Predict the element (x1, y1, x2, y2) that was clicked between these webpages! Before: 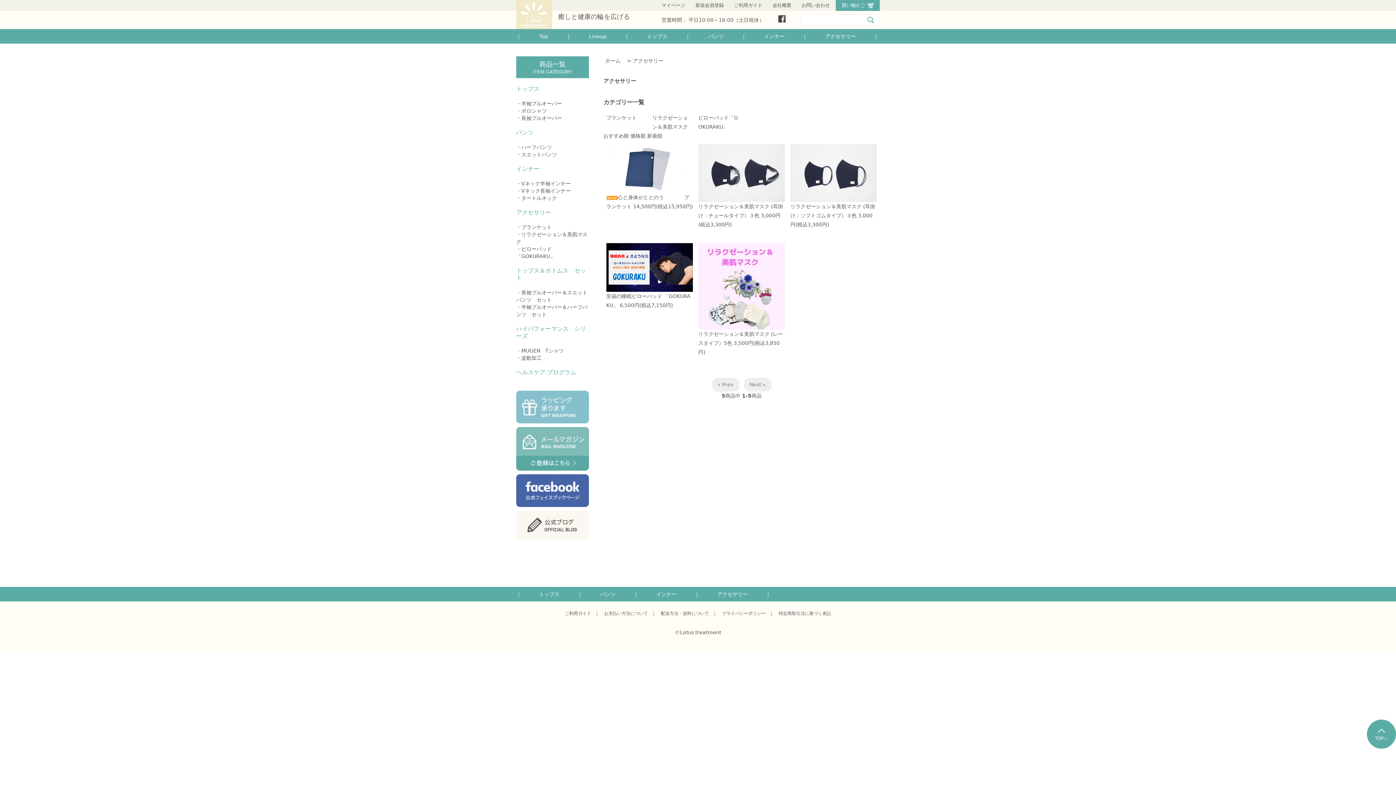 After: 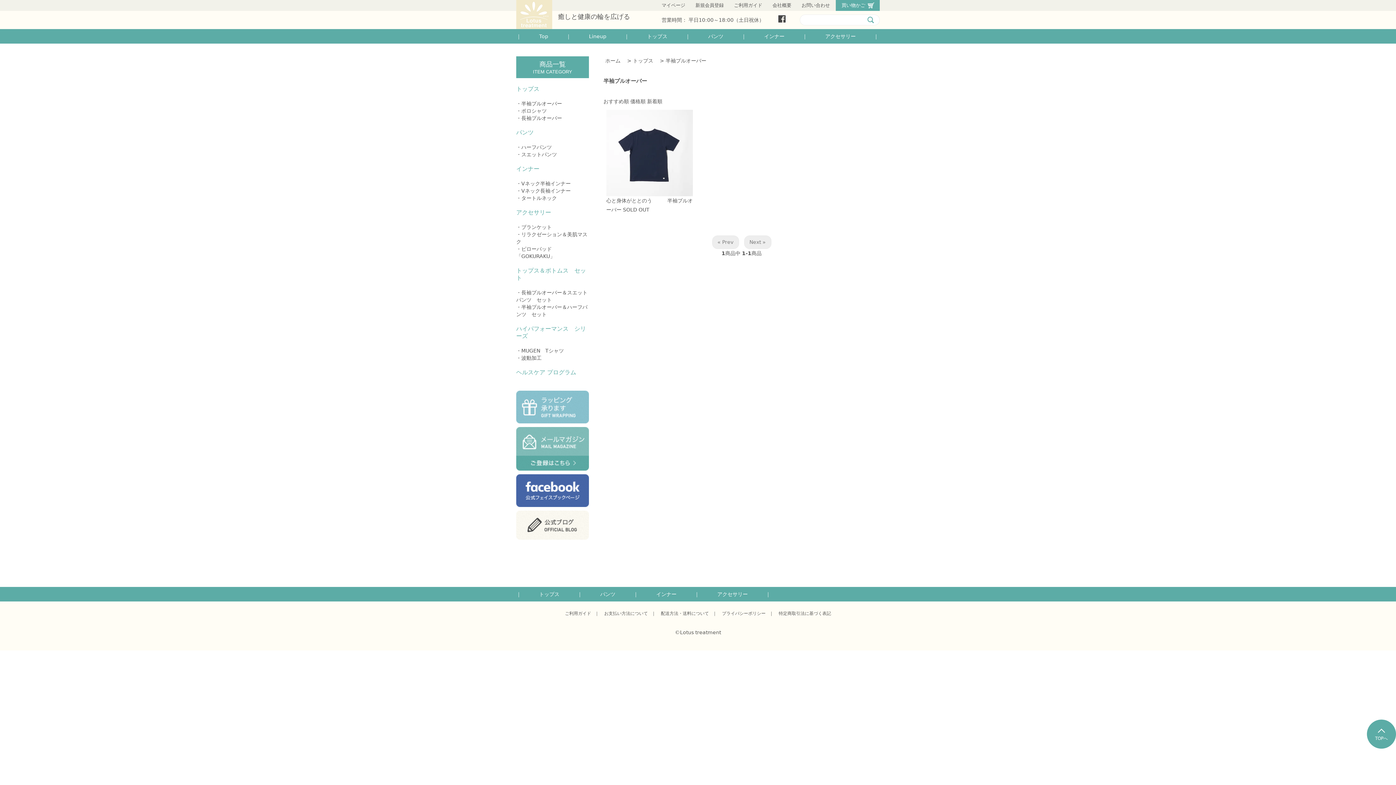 Action: bbox: (521, 100, 562, 106) label: 半袖プルオーバー